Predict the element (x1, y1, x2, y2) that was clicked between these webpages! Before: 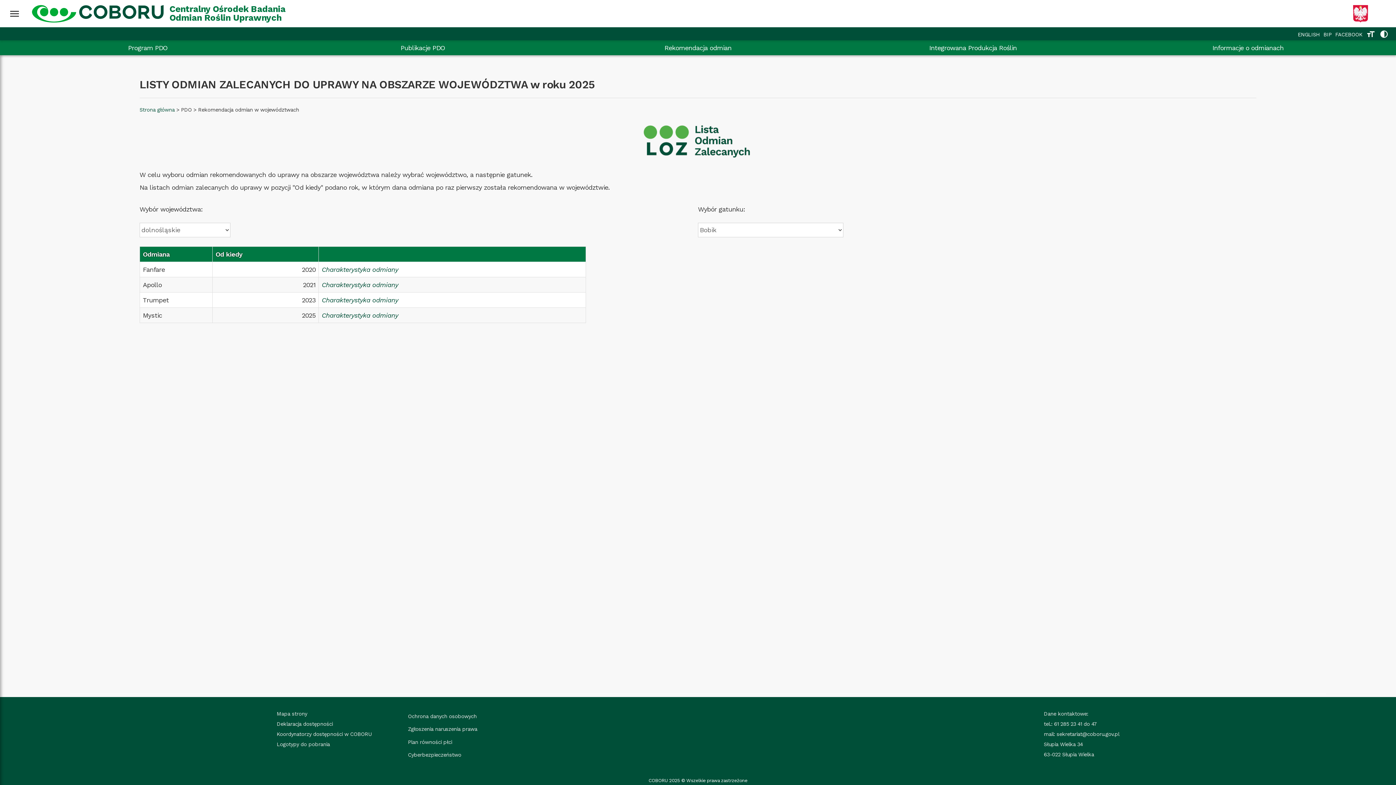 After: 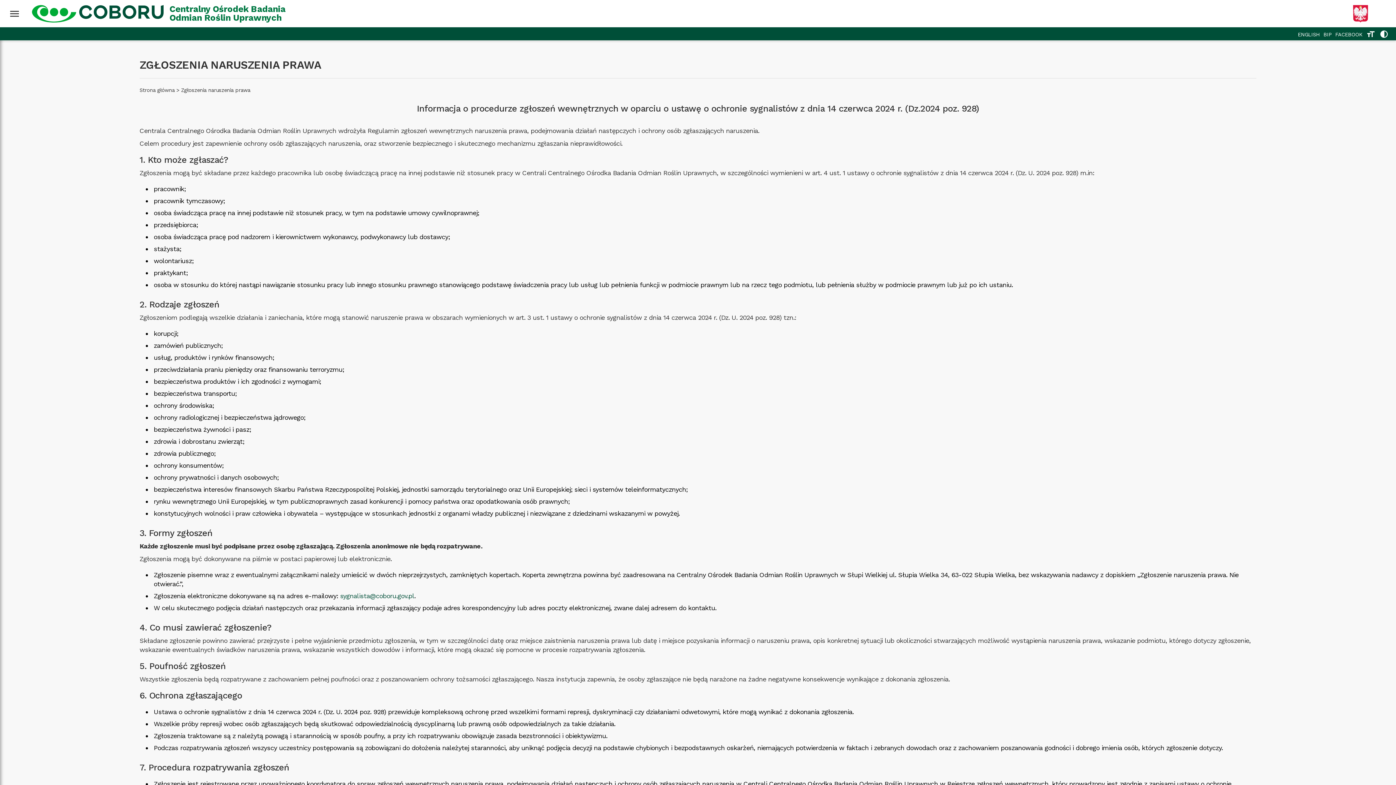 Action: bbox: (408, 724, 477, 734) label: Zgłoszenia naruszenia prawa